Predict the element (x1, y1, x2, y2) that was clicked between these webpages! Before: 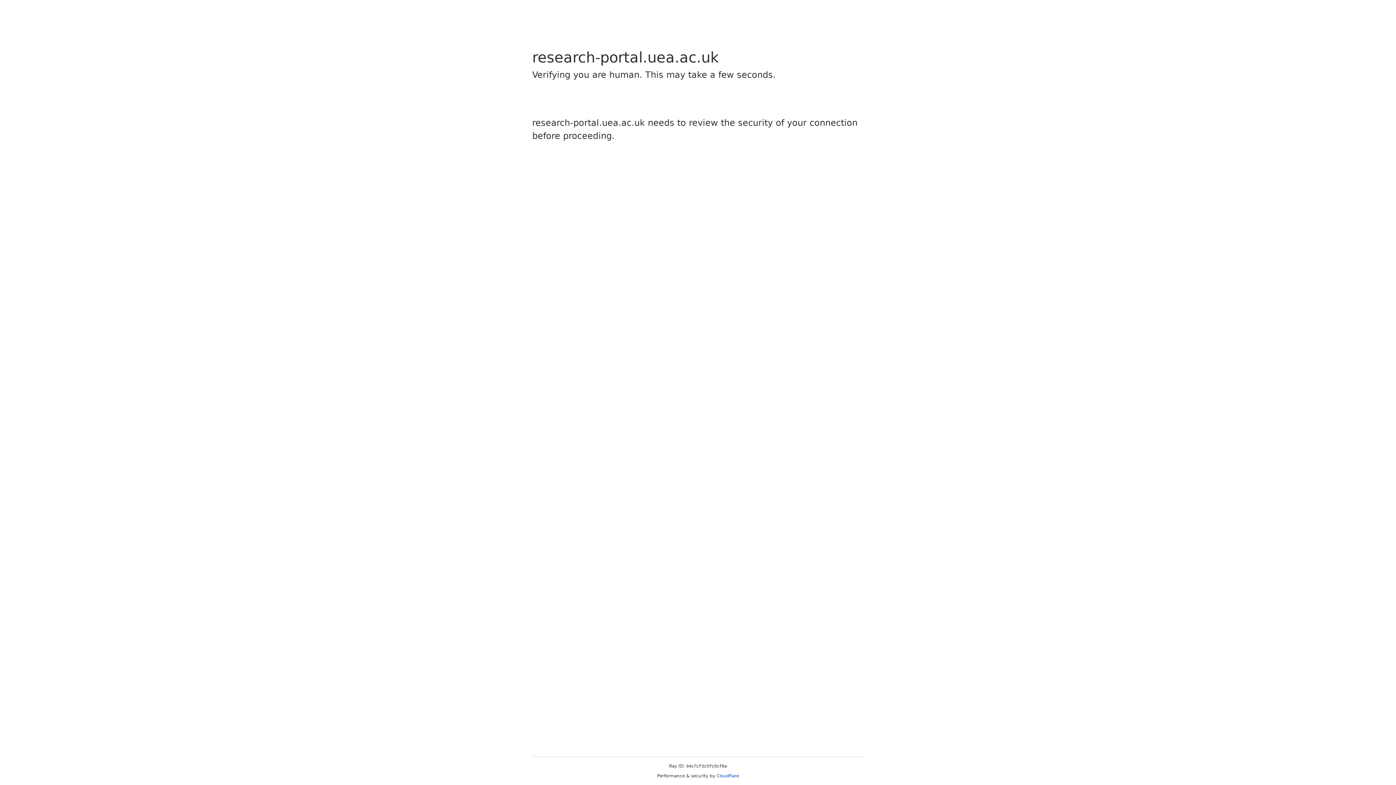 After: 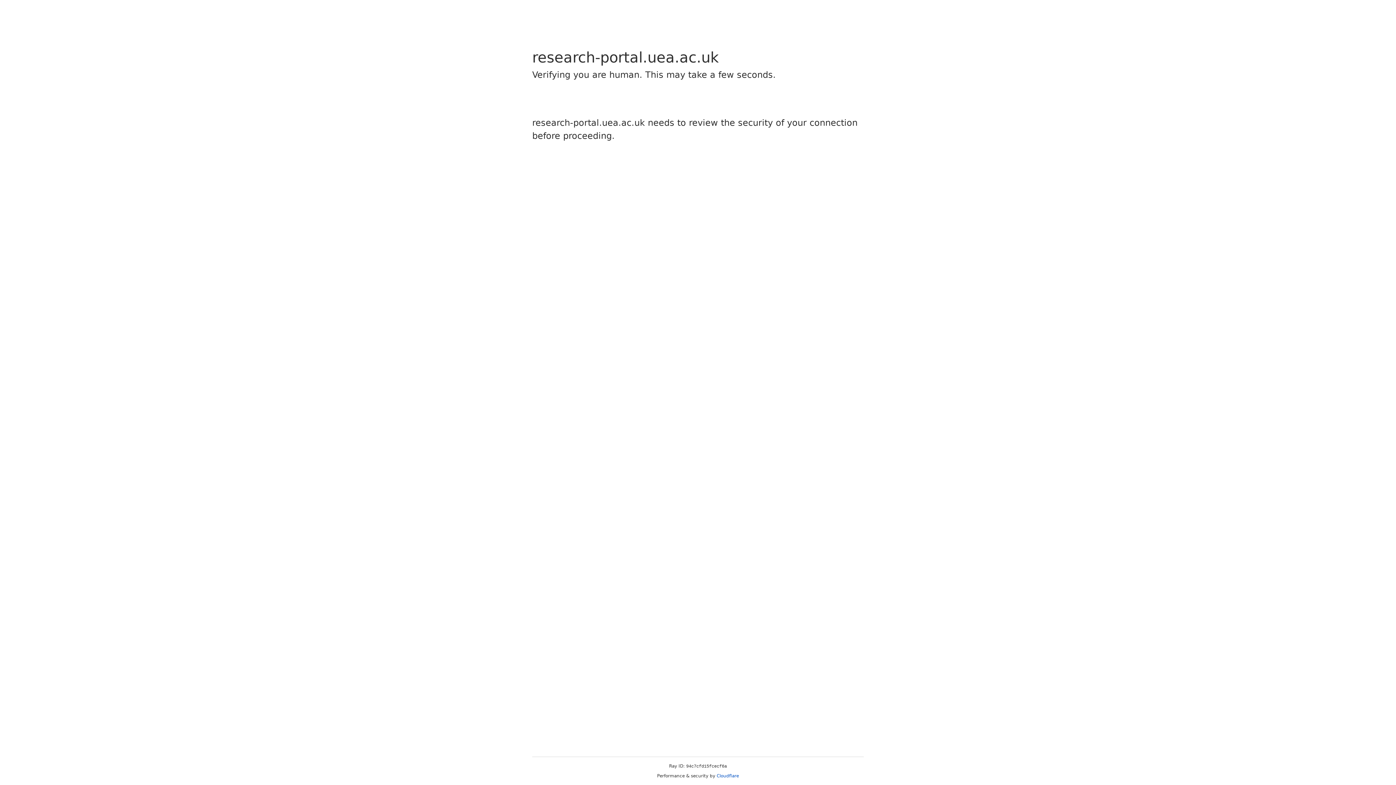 Action: label: Cloudflare bbox: (716, 773, 739, 778)